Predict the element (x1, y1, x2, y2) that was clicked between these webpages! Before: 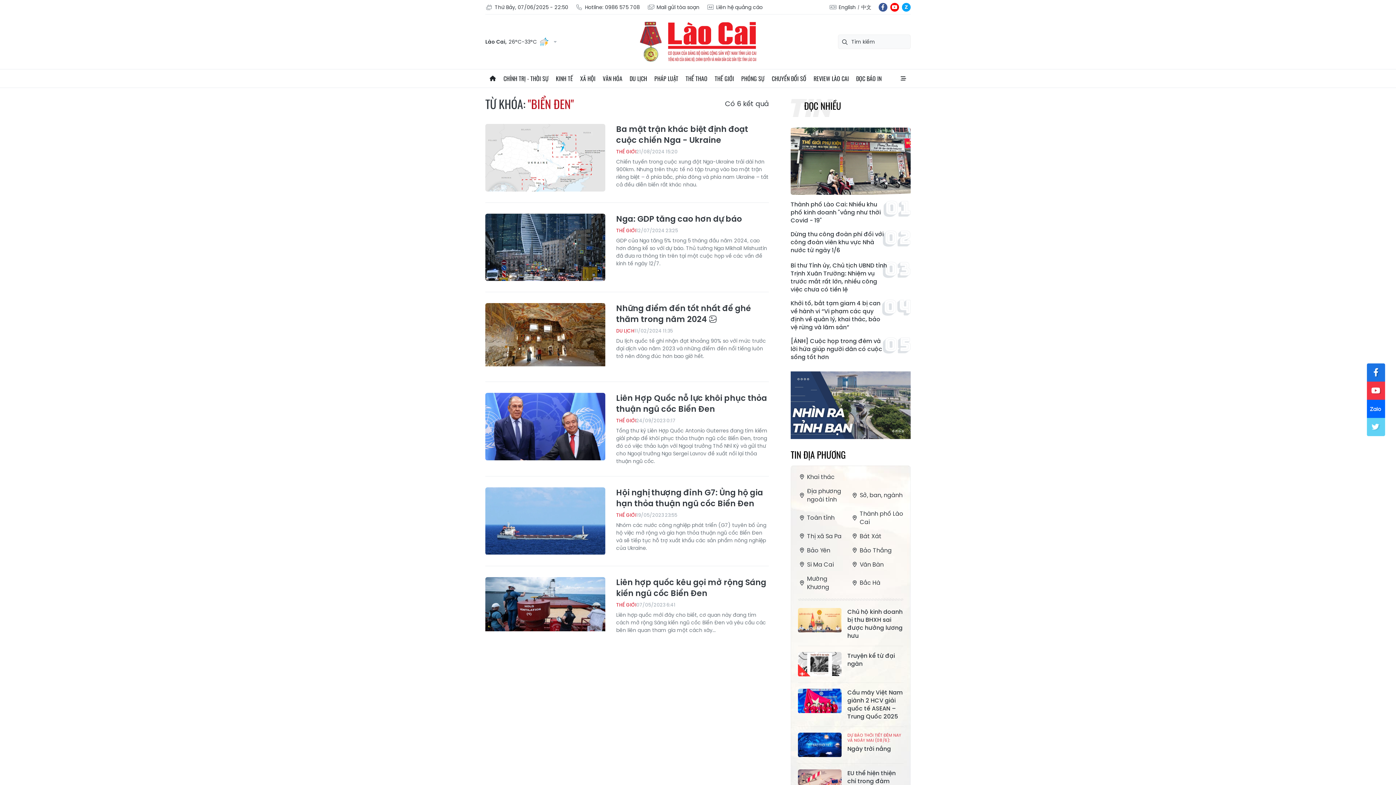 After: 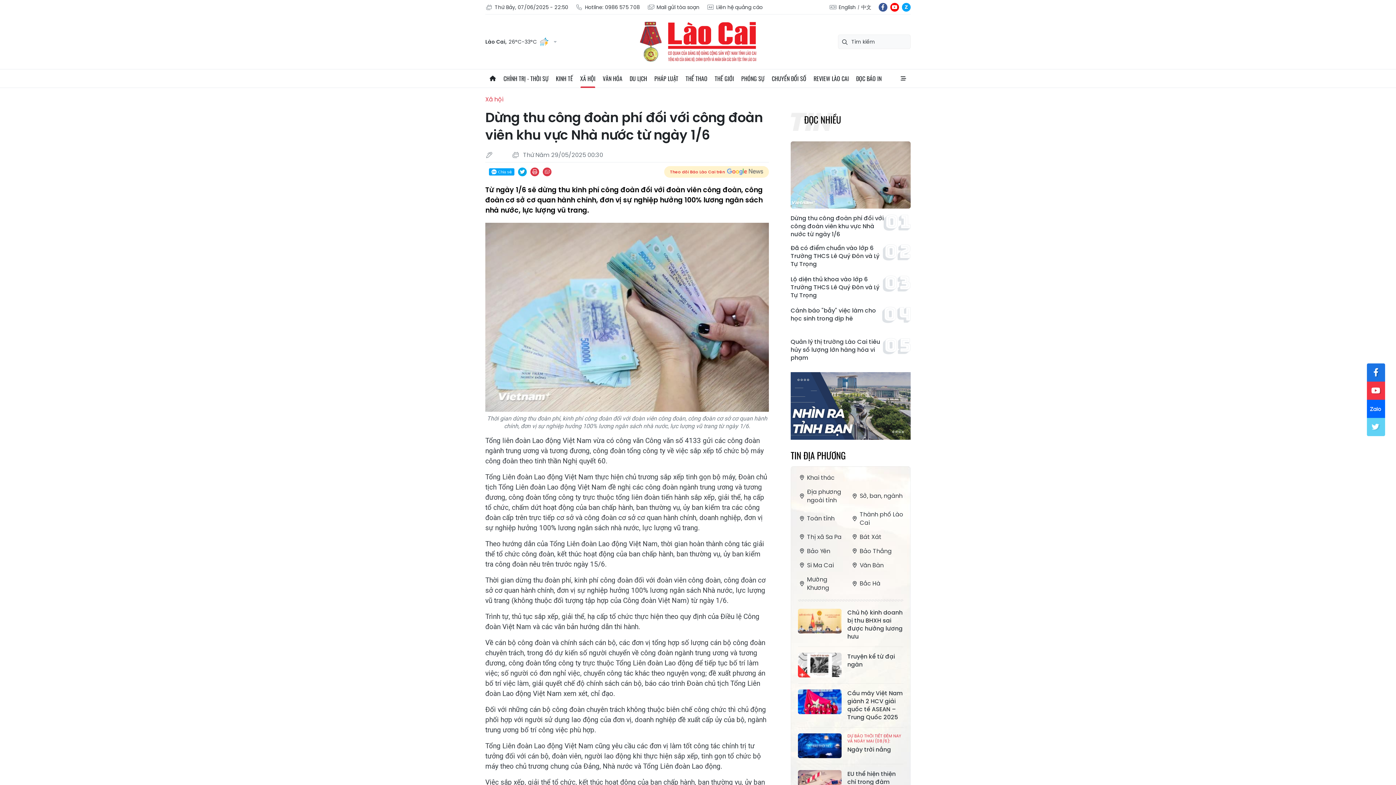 Action: label: Dừng thu công đoàn phí đối với công đoàn viên khu vực Nhà nước từ ngày 1/6 bbox: (790, 230, 887, 254)